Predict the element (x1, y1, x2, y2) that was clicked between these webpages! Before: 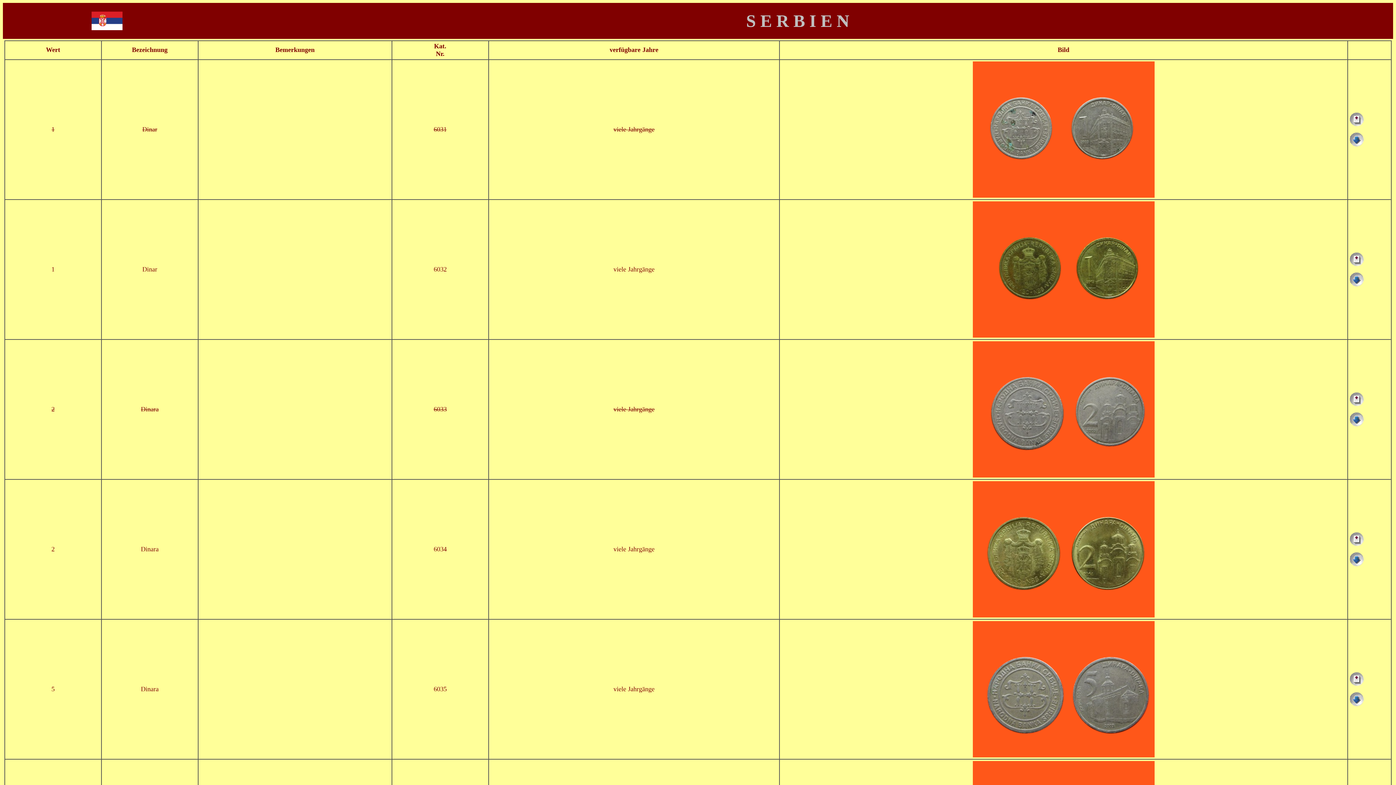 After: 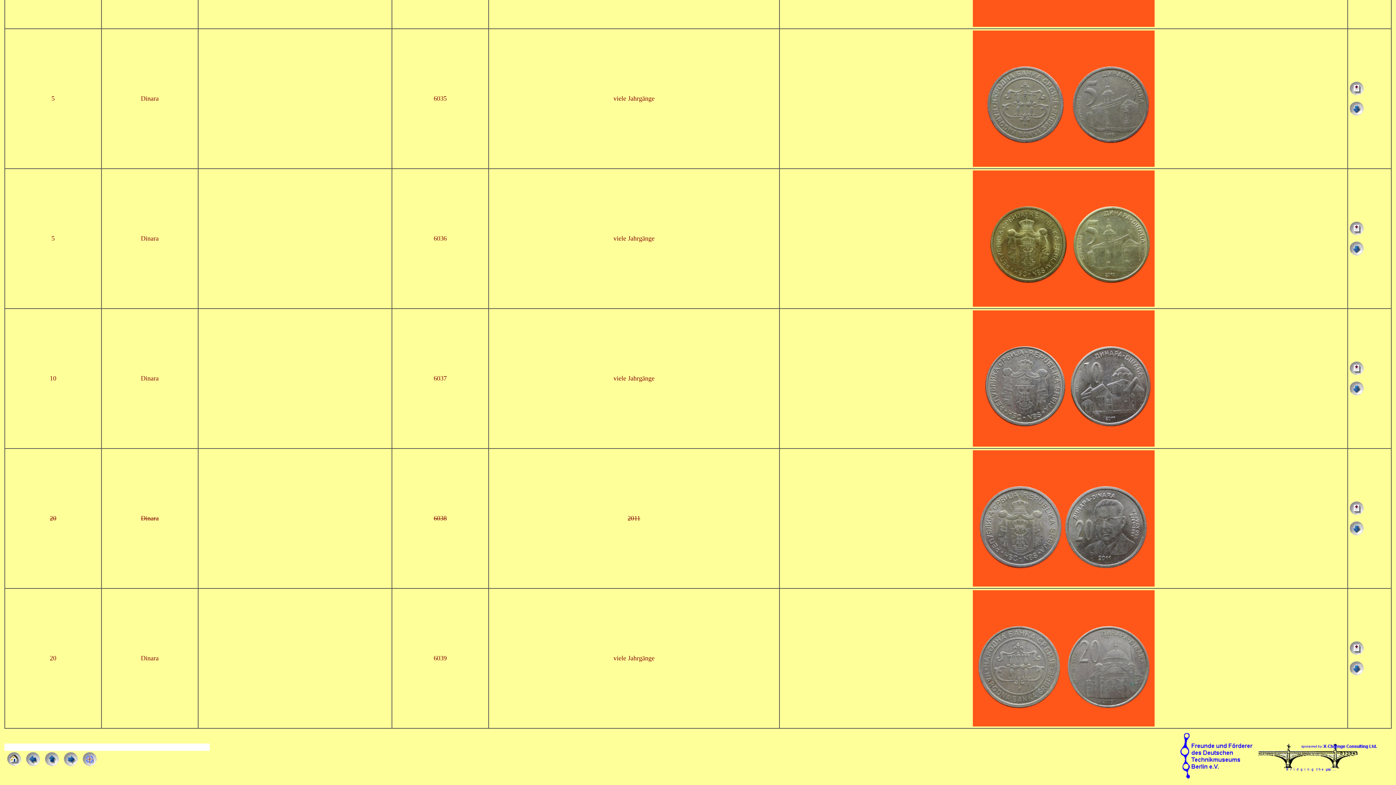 Action: bbox: (1349, 281, 1364, 287)